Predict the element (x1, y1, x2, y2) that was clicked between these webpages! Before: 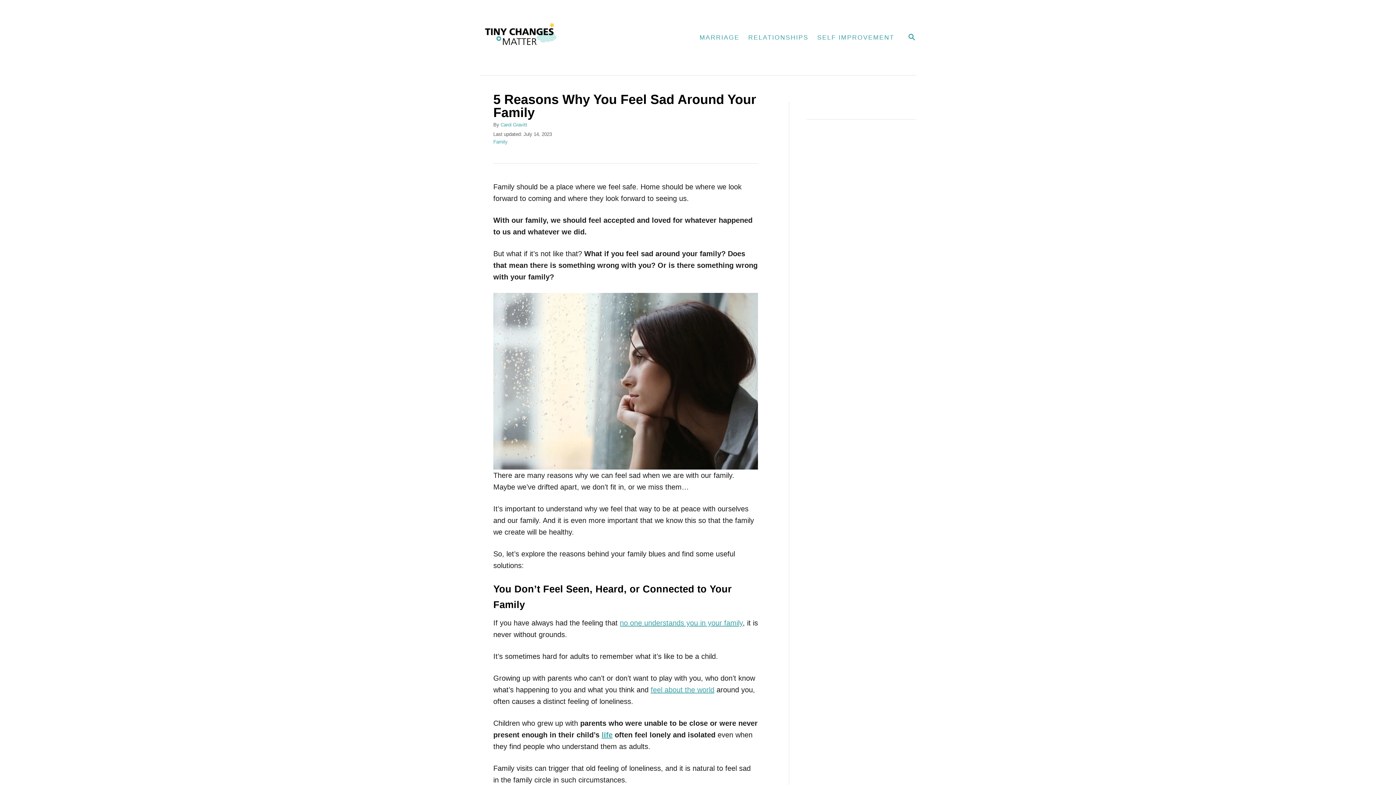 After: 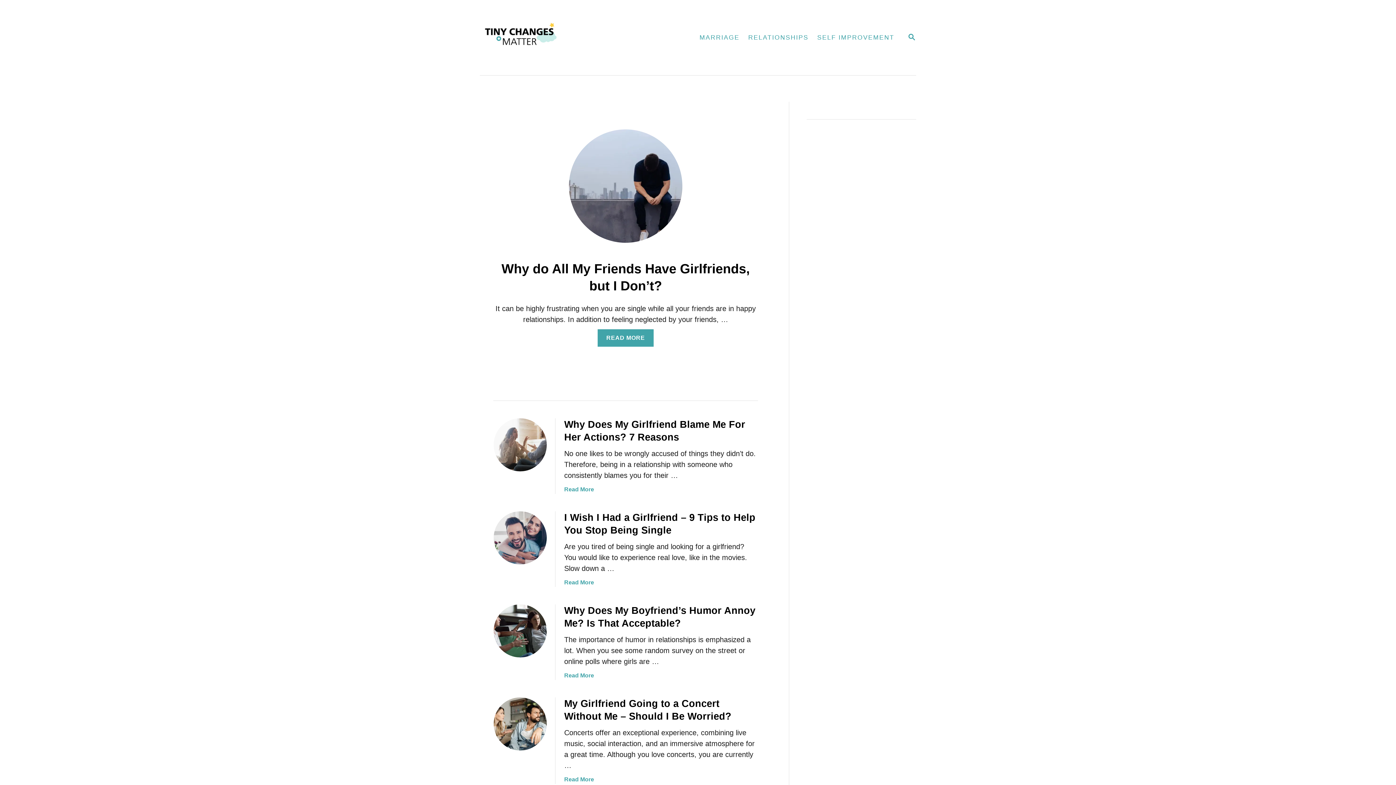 Action: bbox: (480, 0, 642, 75)